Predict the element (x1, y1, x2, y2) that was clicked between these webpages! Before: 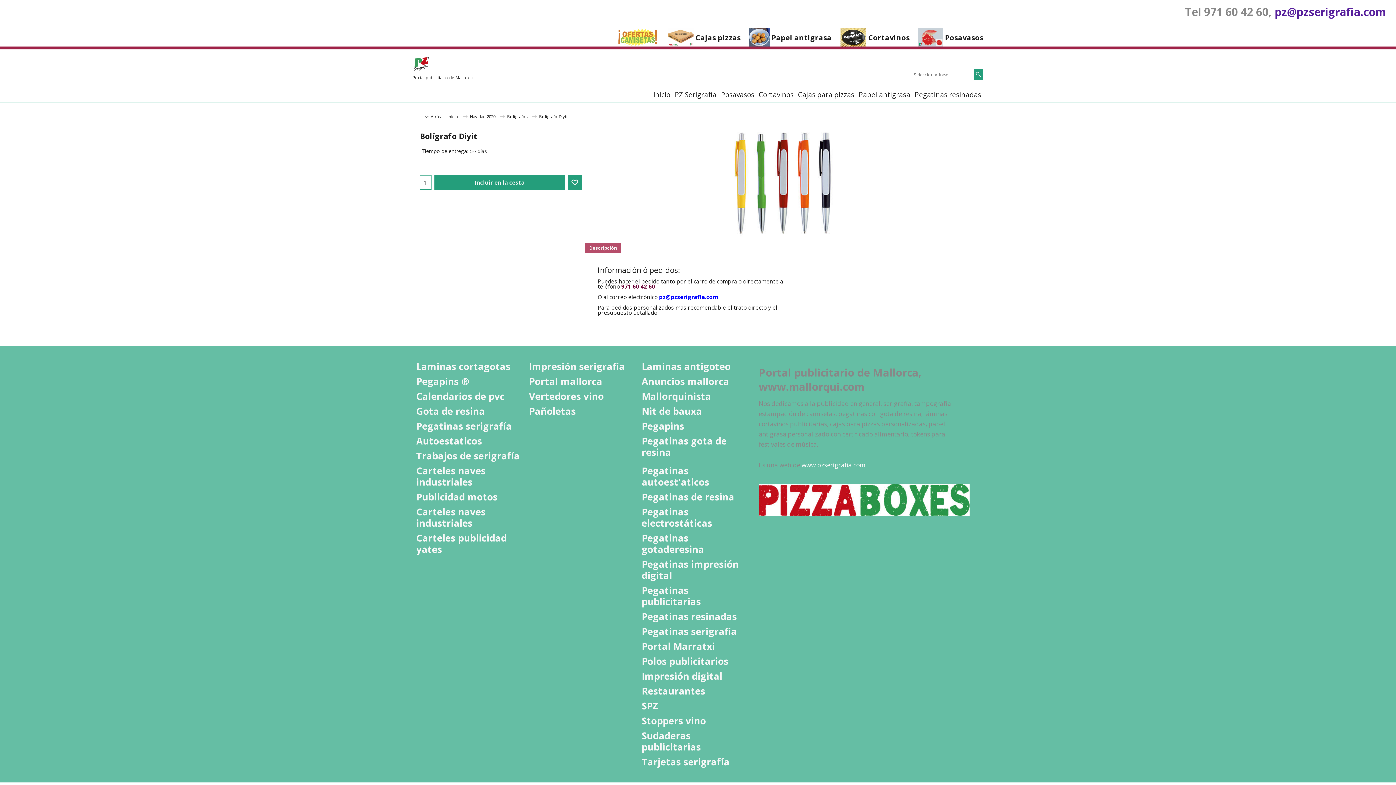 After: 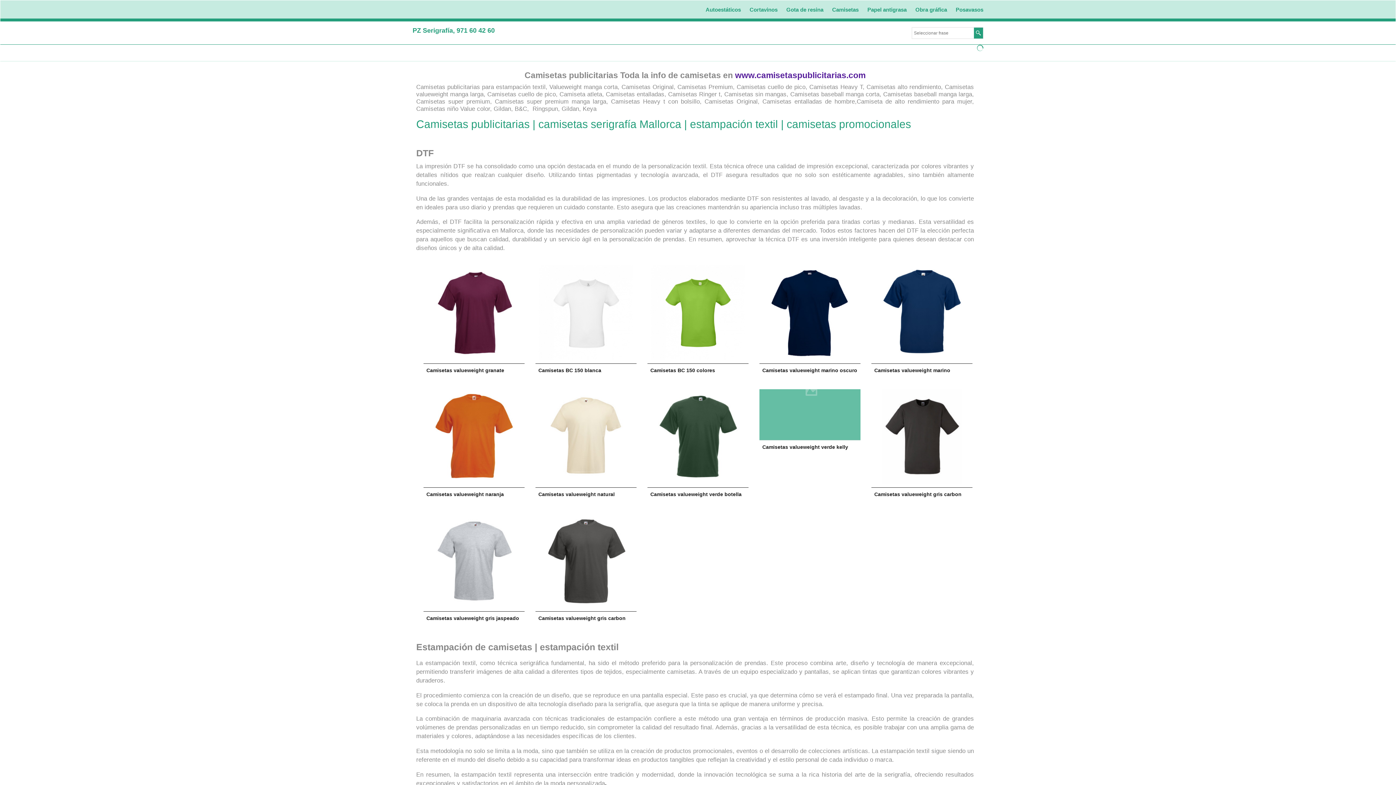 Action: bbox: (618, 28, 663, 46)